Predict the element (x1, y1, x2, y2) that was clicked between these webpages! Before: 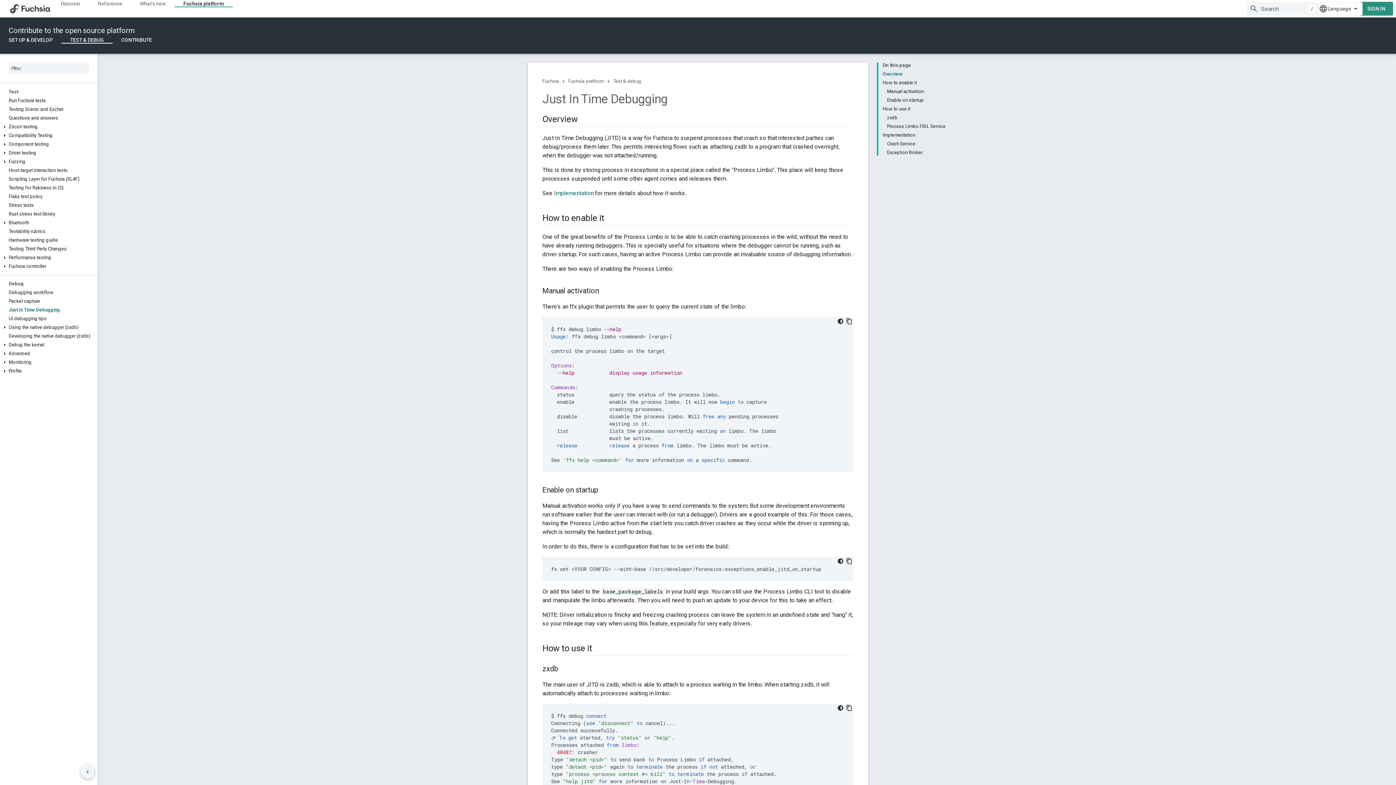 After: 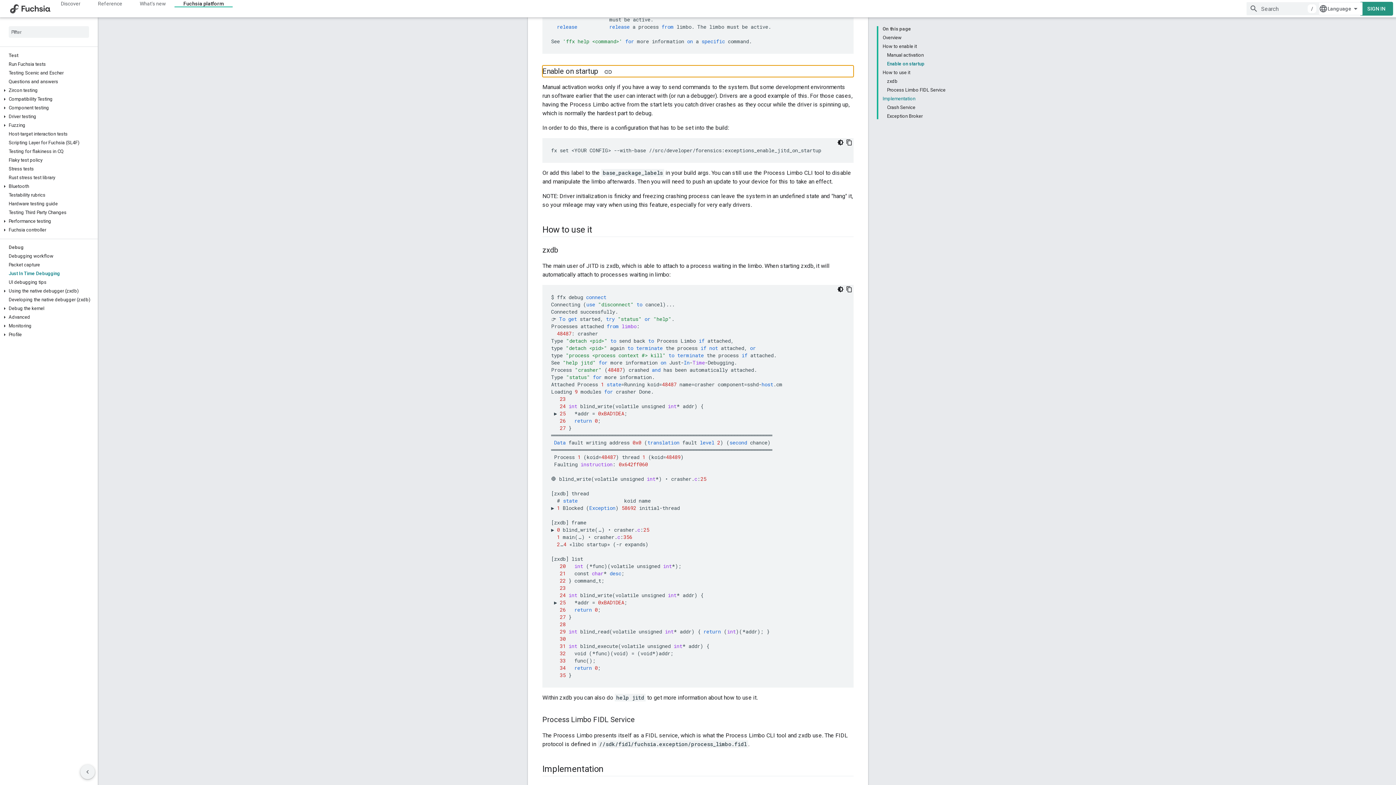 Action: label: Enable on startup bbox: (887, 96, 945, 104)